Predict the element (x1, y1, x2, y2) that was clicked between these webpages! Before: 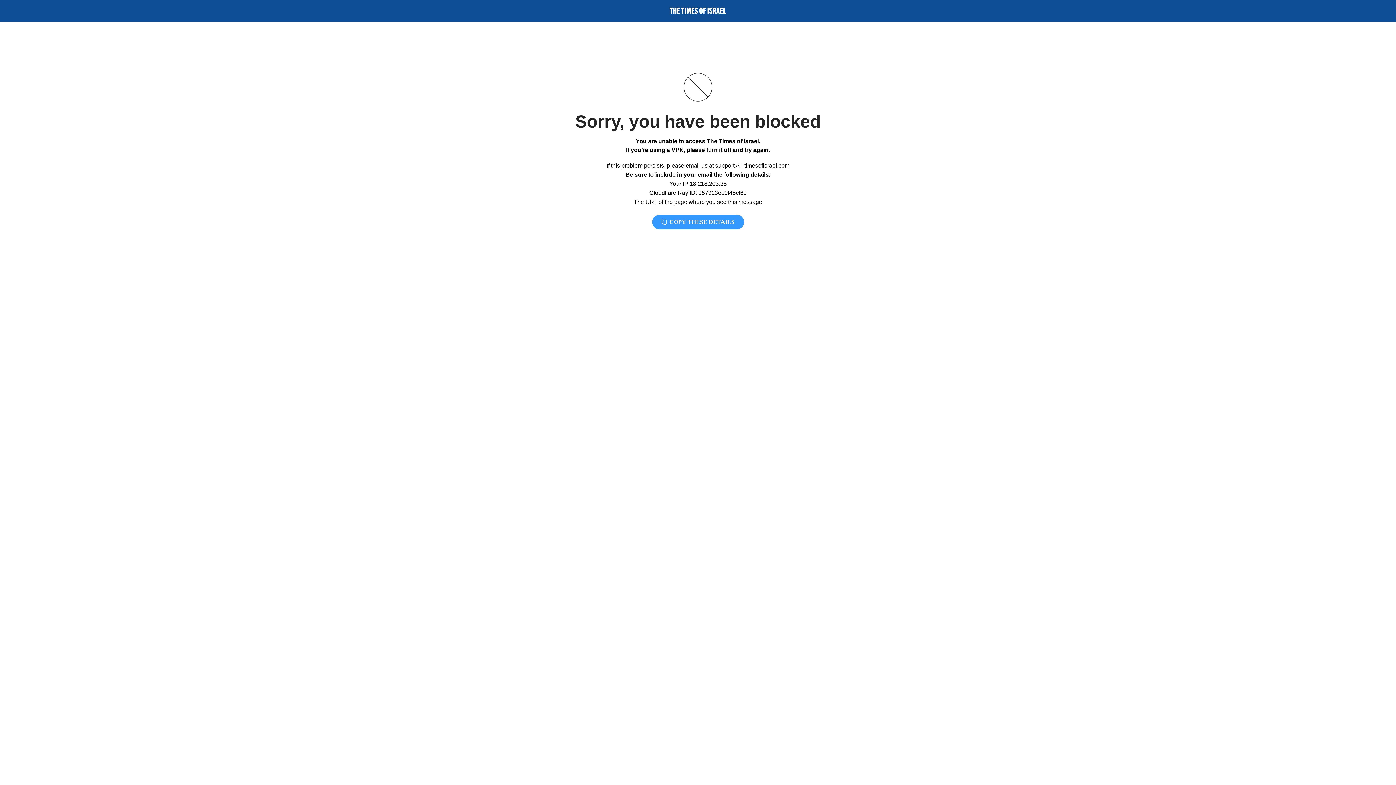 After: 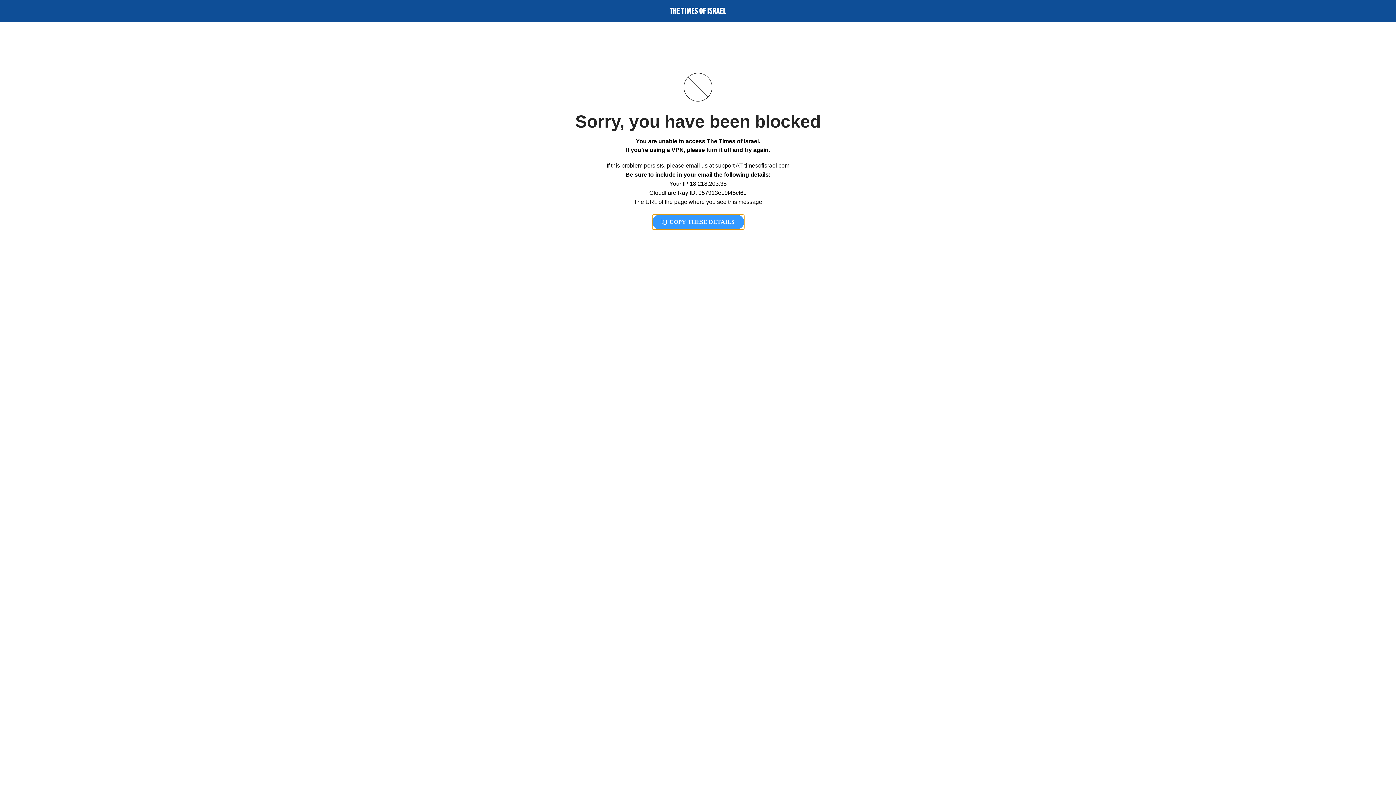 Action: bbox: (652, 214, 744, 229) label:  COPY THESE DETAILS